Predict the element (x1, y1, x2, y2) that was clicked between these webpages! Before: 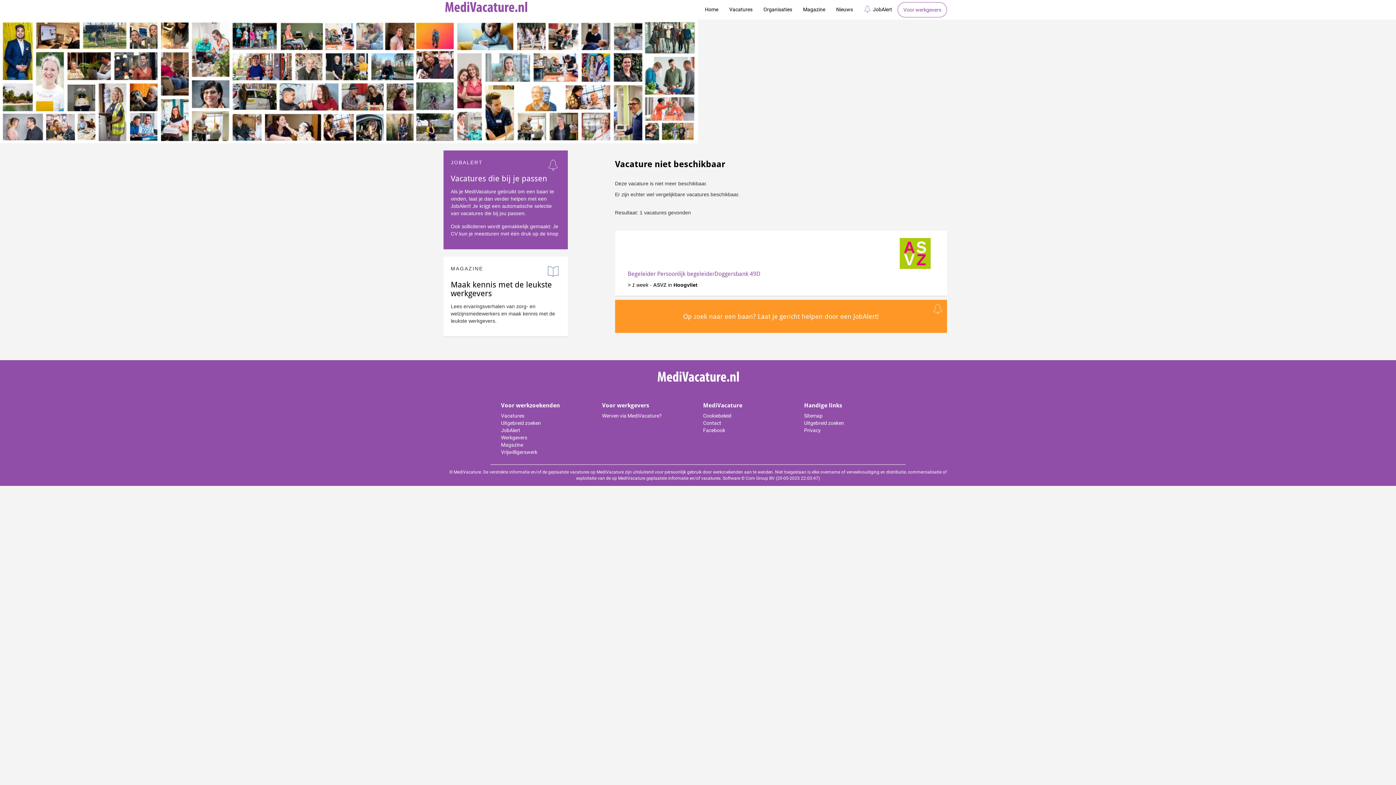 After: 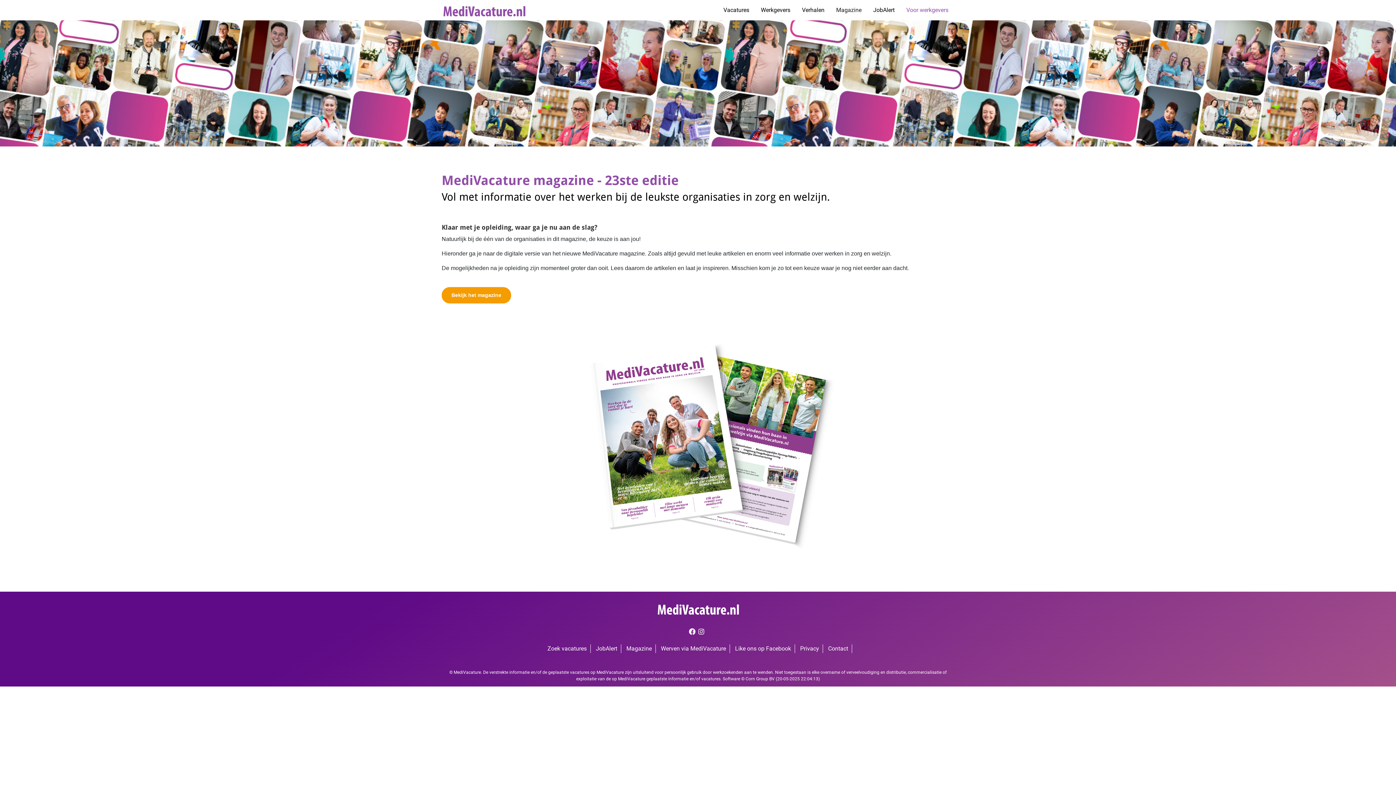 Action: label: Magazine bbox: (501, 442, 523, 447)